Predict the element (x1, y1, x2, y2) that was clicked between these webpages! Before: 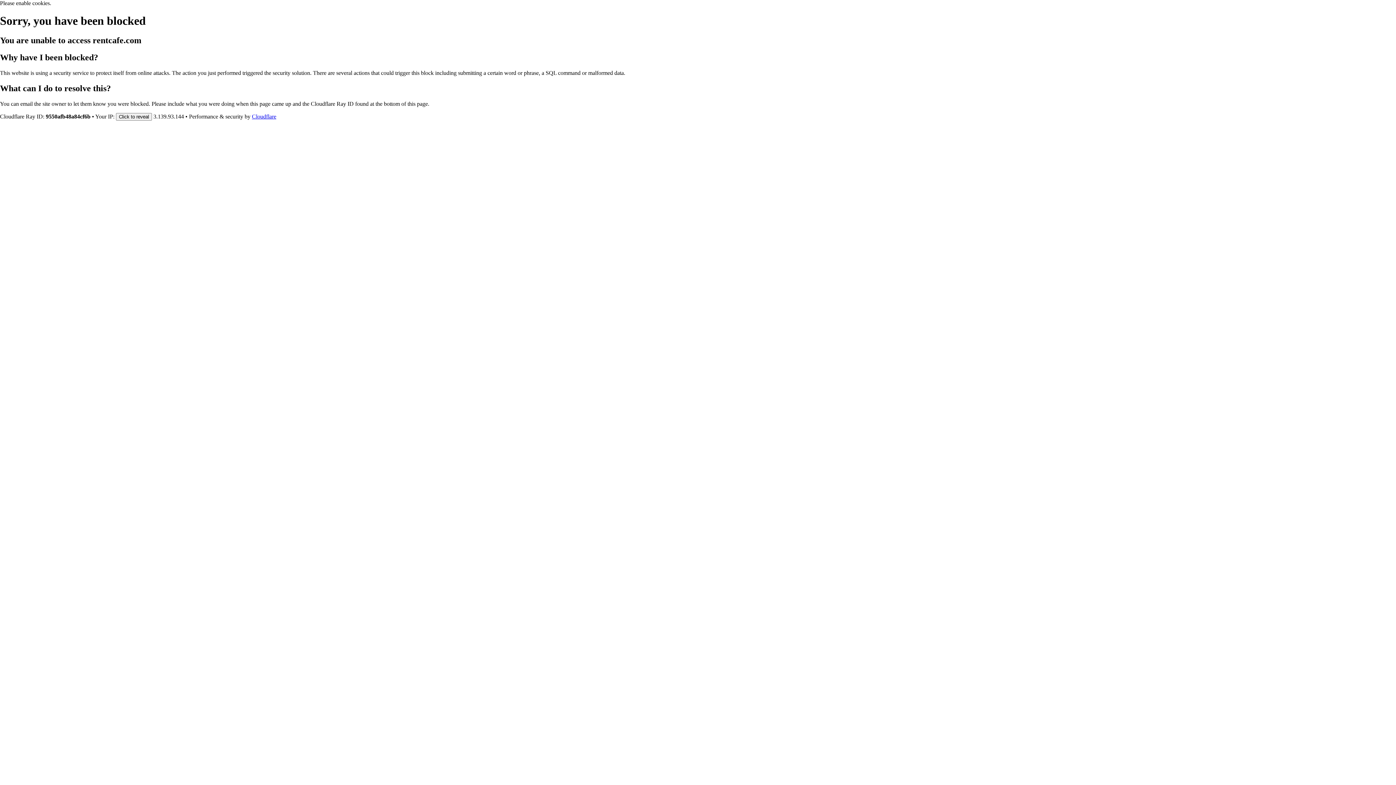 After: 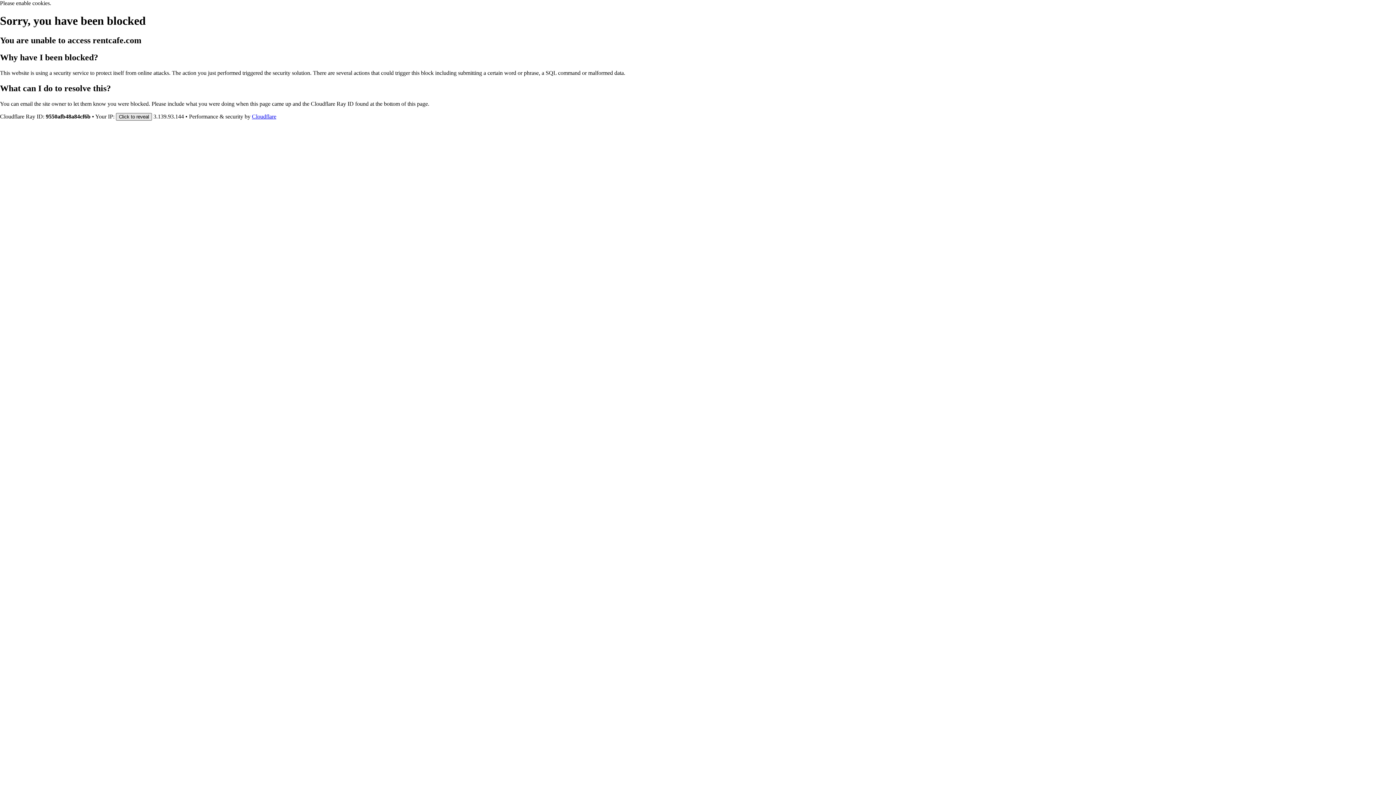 Action: bbox: (116, 112, 152, 120) label: Click to reveal